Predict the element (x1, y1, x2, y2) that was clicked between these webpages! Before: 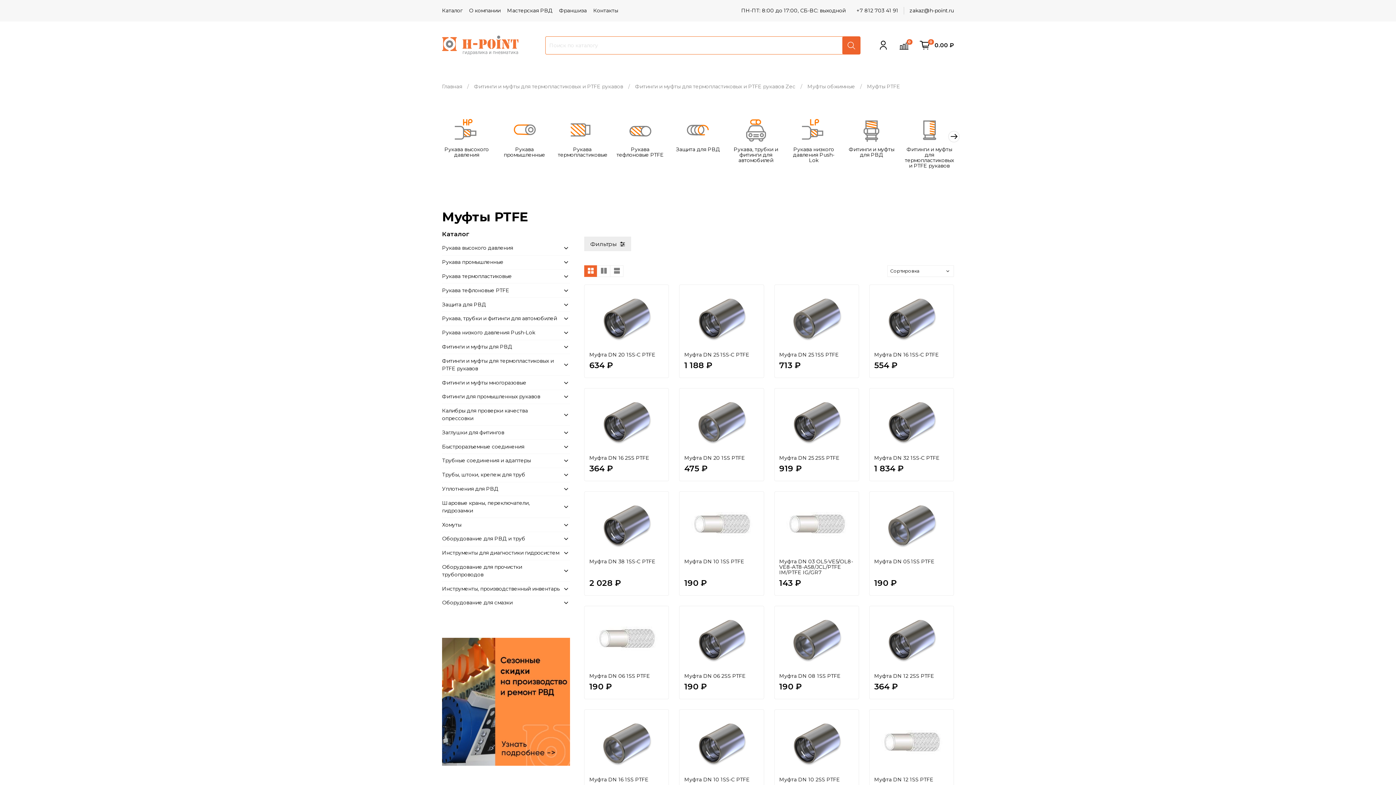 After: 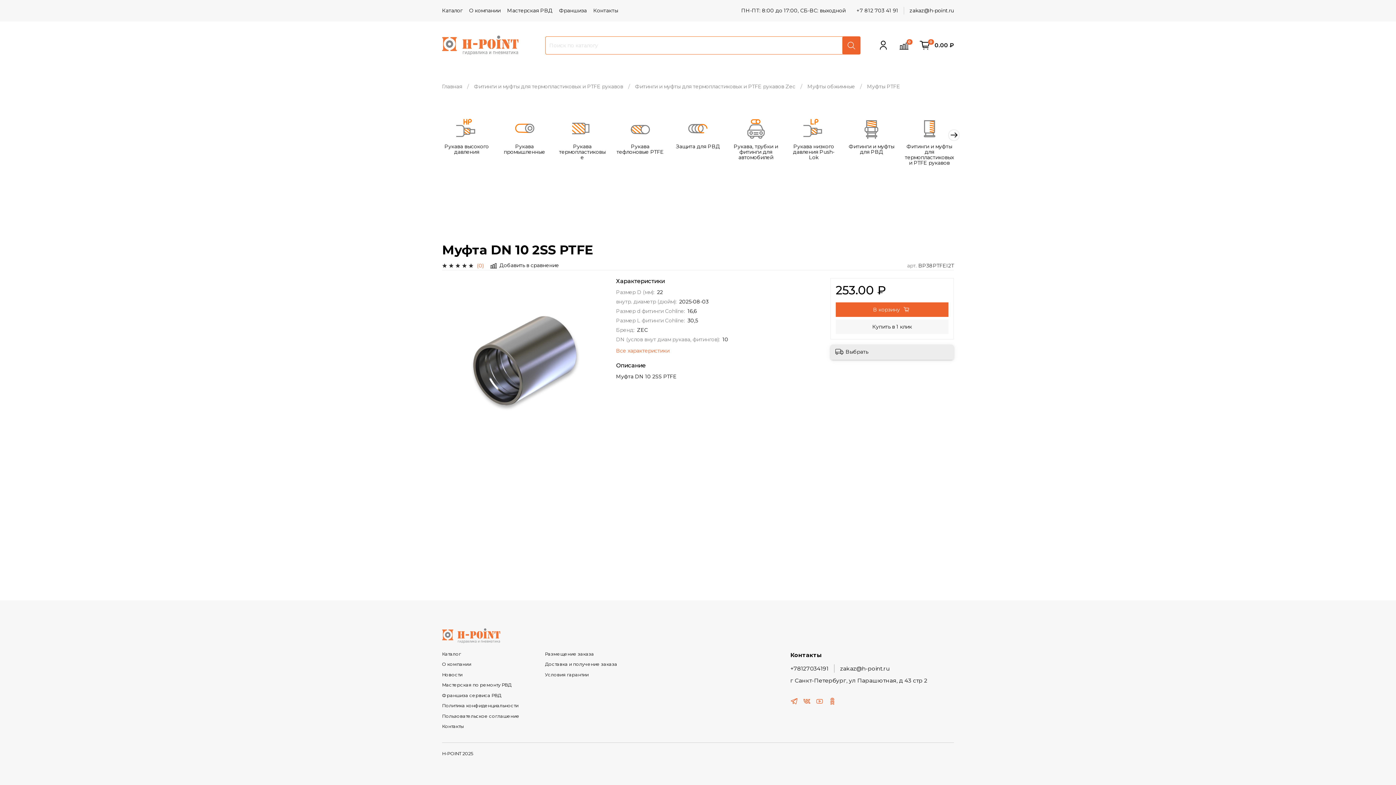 Action: bbox: (779, 776, 840, 783) label: Муфта DN 10 2SS PTFE